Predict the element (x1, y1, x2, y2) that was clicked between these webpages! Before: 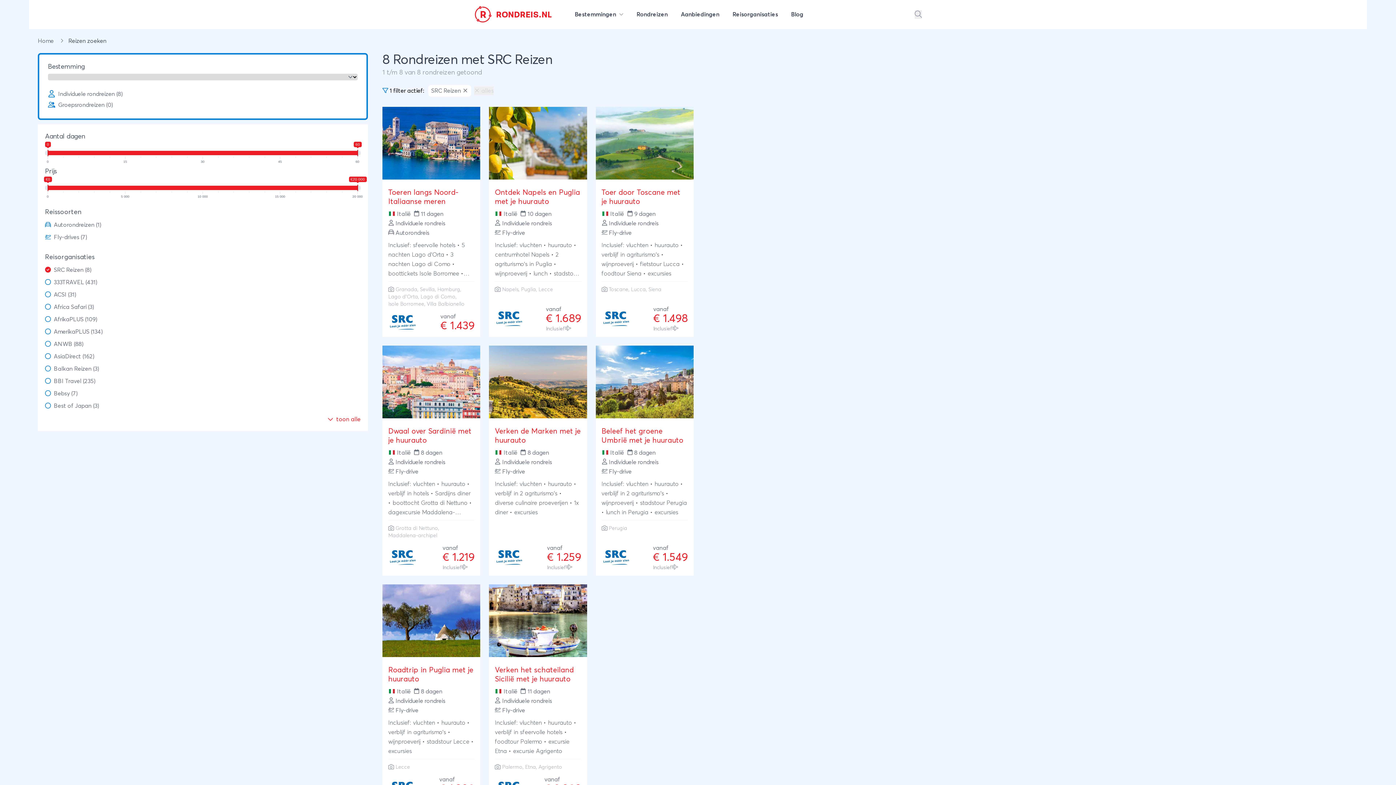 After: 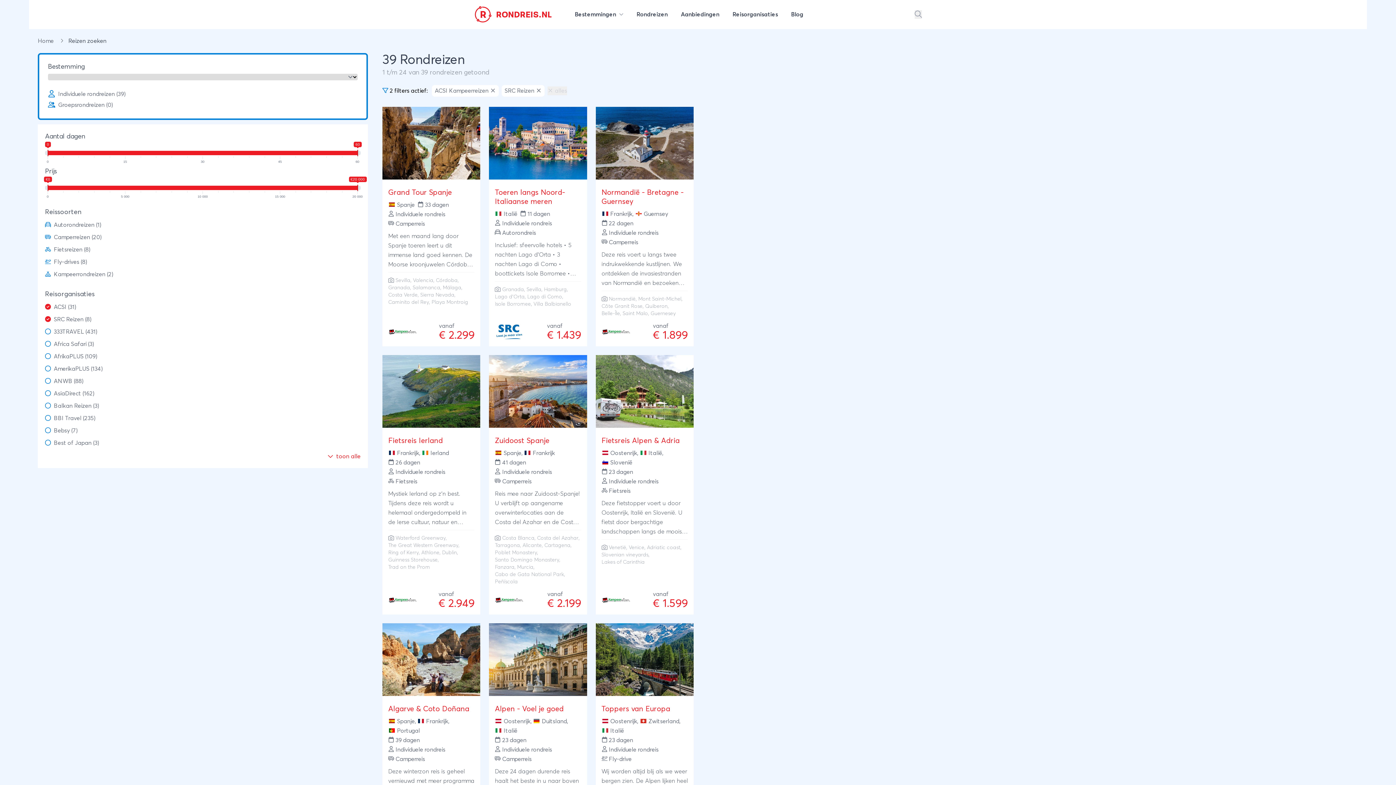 Action: bbox: (45, 290, 357, 299) label: ACSI (31)